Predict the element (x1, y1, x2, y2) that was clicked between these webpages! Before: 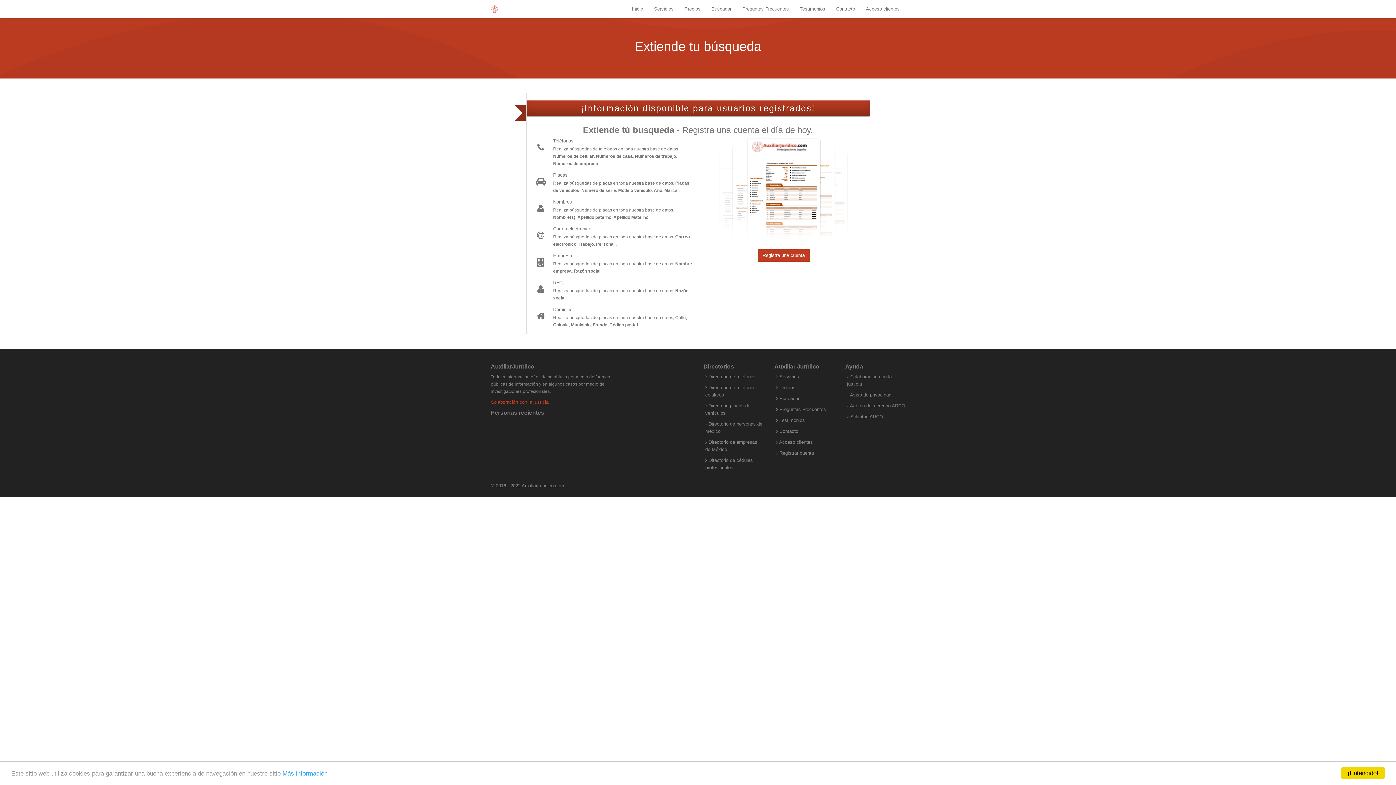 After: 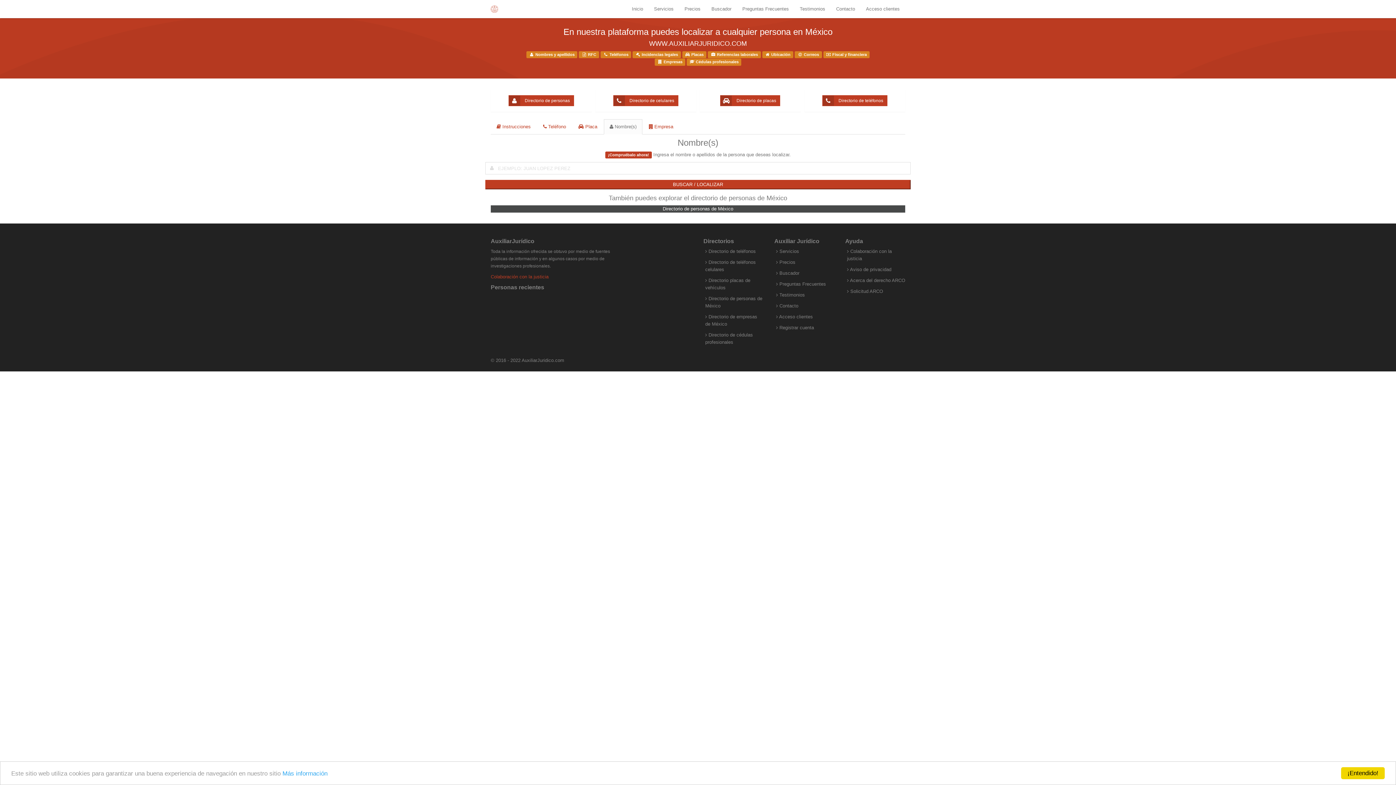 Action: label:  Buscador bbox: (776, 395, 834, 402)